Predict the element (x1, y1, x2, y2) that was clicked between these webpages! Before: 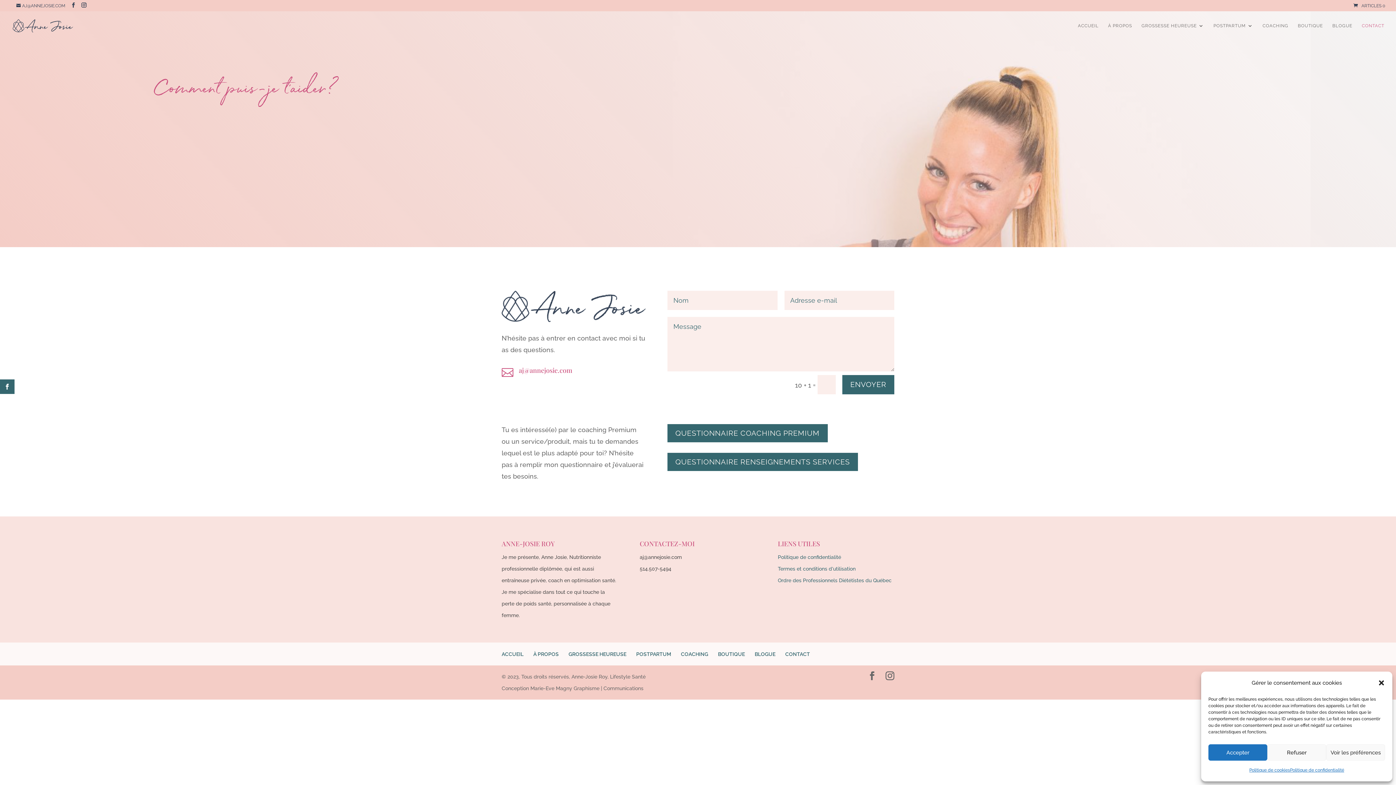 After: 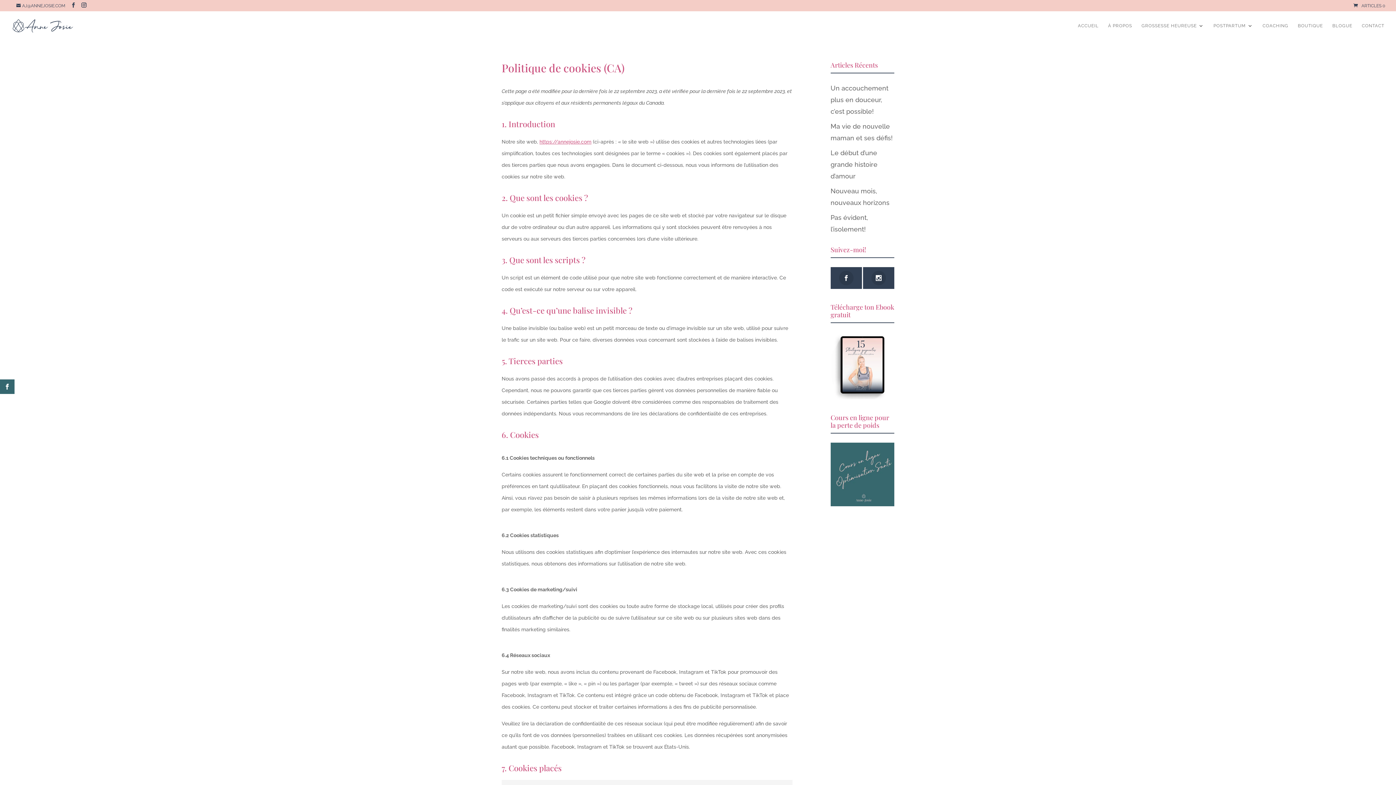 Action: bbox: (1249, 764, 1290, 776) label: Politique de cookies